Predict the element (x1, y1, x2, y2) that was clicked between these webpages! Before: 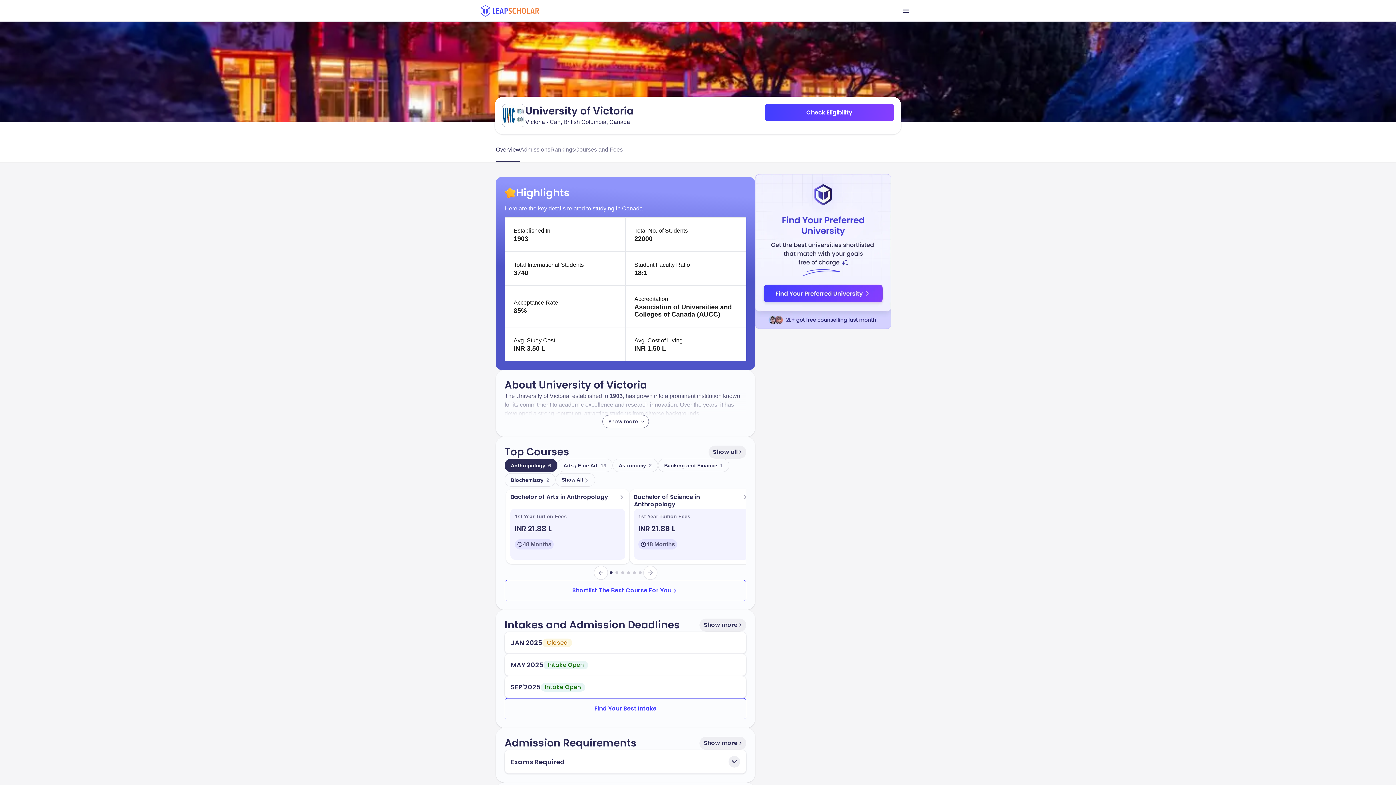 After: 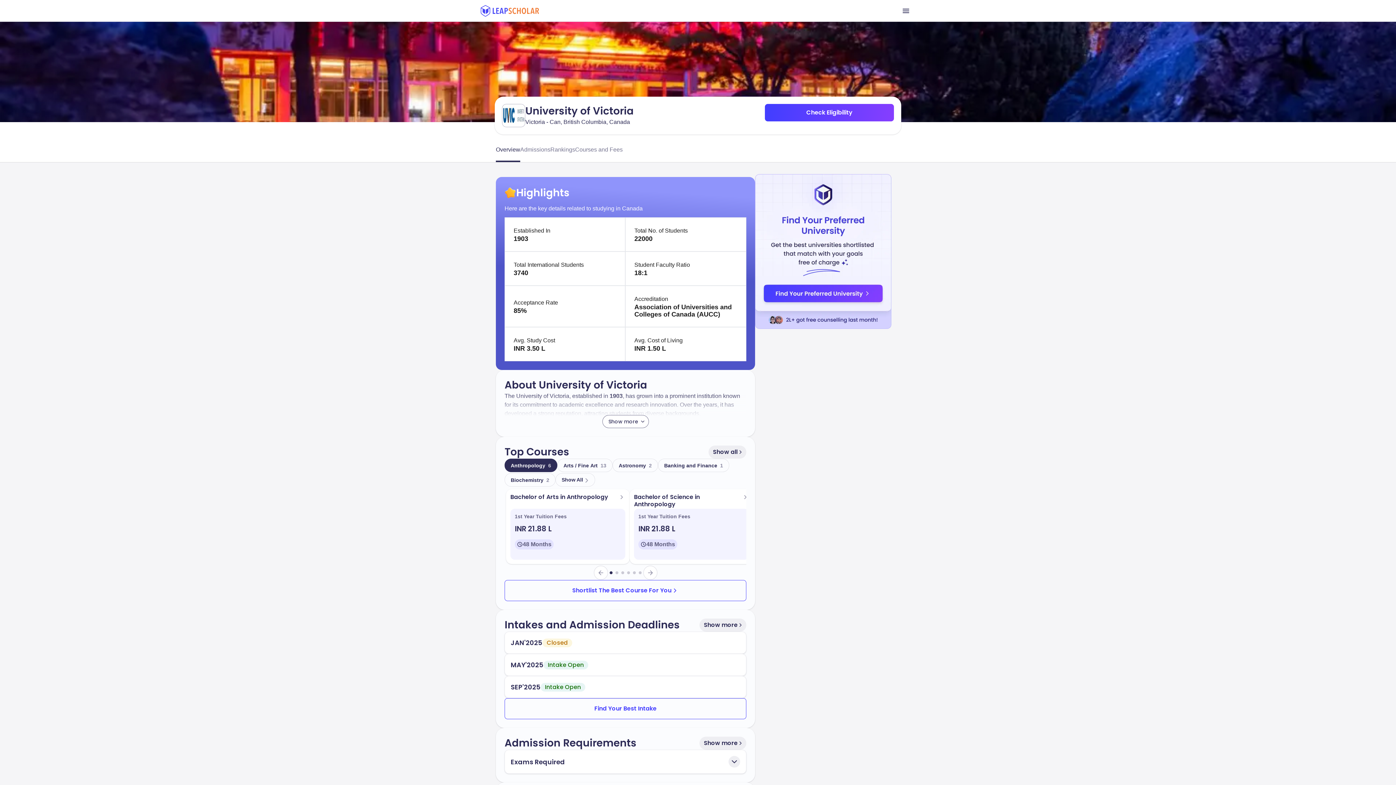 Action: bbox: (496, 138, 520, 160) label: Overview